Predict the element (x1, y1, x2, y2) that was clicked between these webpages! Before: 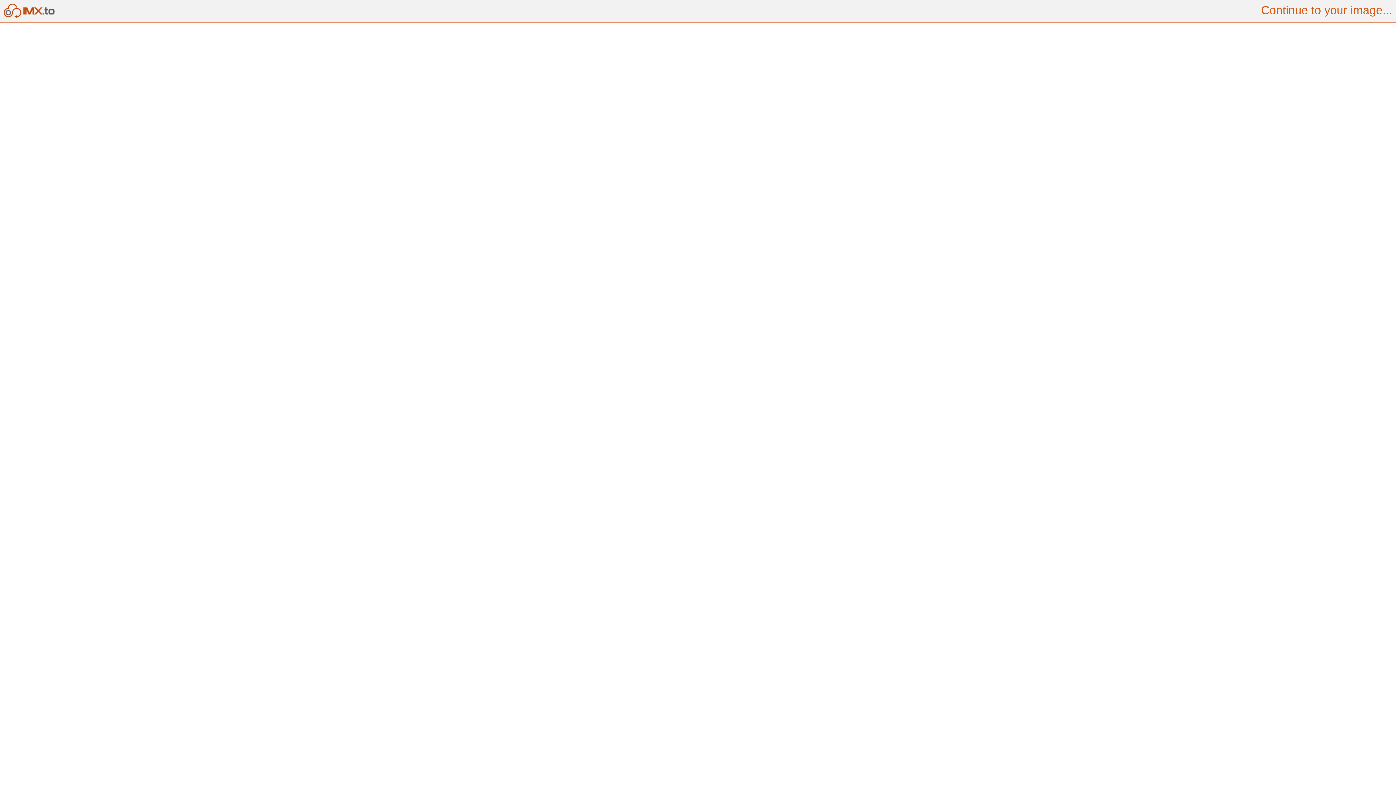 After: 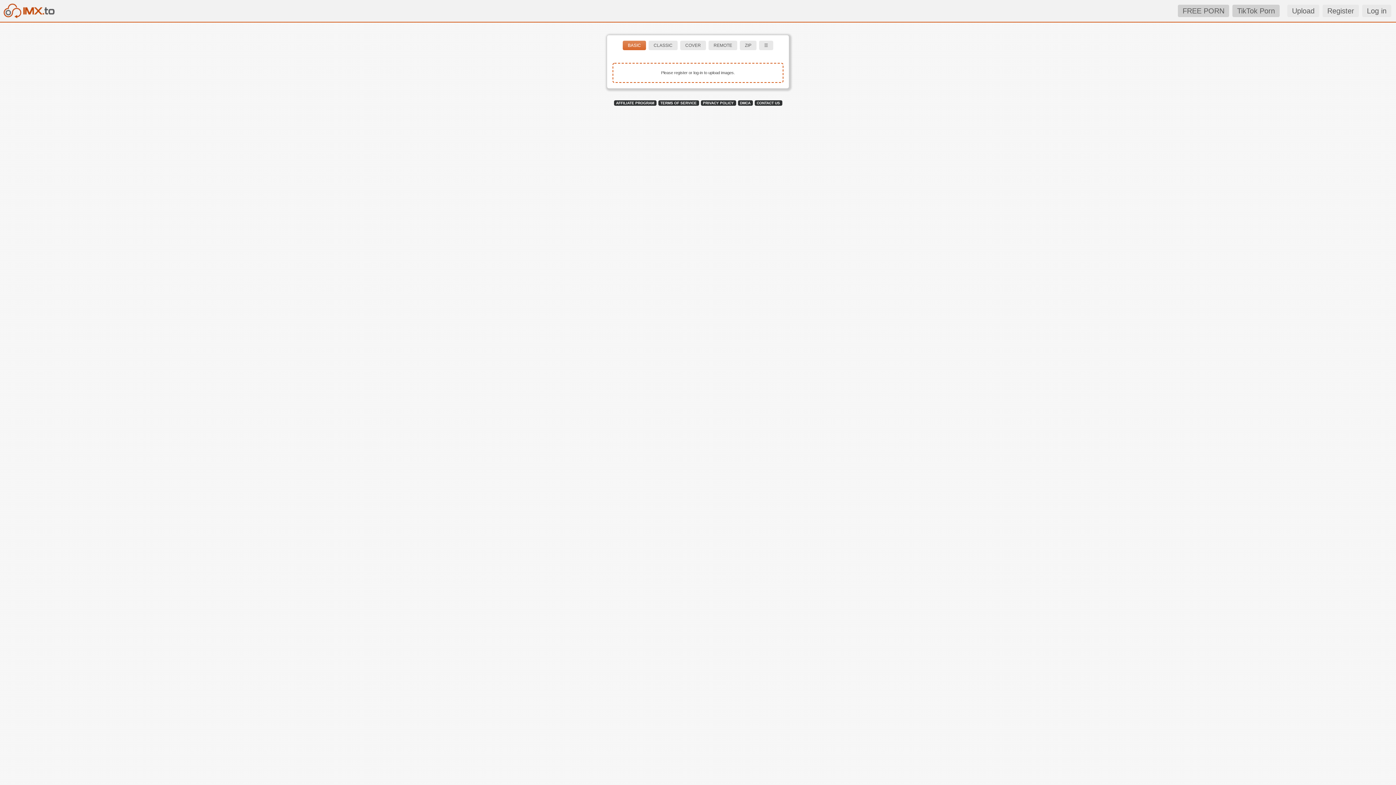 Action: bbox: (0, 13, 55, 19)